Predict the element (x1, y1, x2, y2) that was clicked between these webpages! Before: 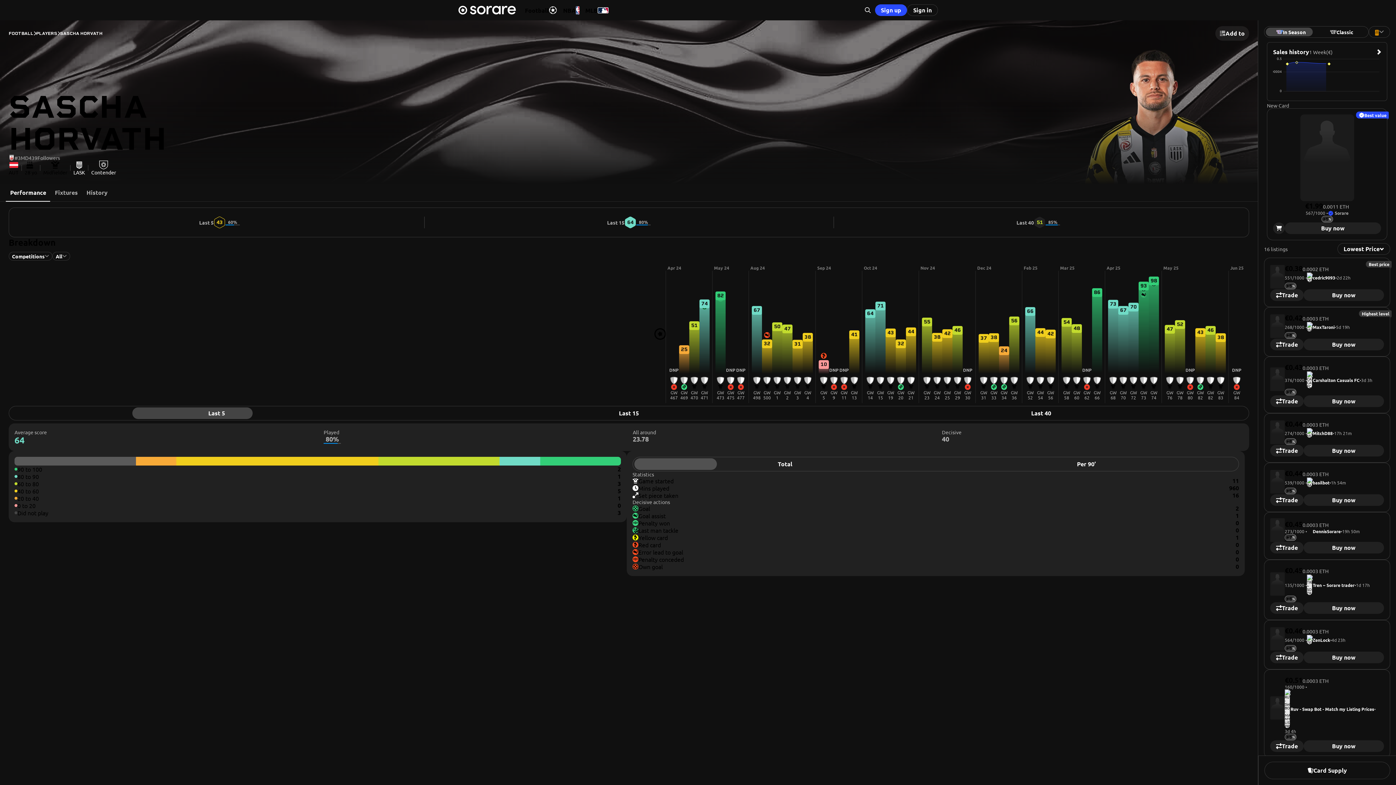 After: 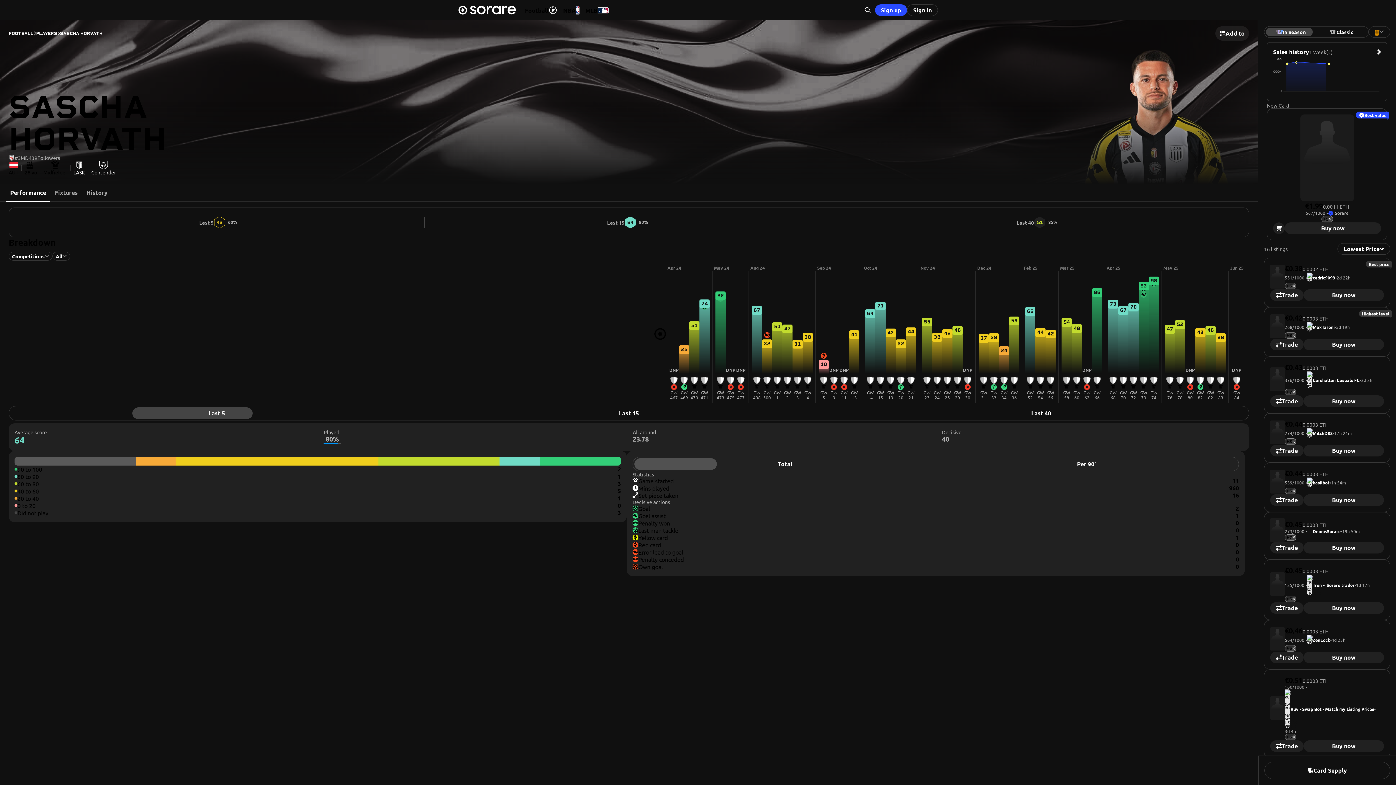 Action: label: 38
GW 33 bbox: (989, 279, 999, 403)